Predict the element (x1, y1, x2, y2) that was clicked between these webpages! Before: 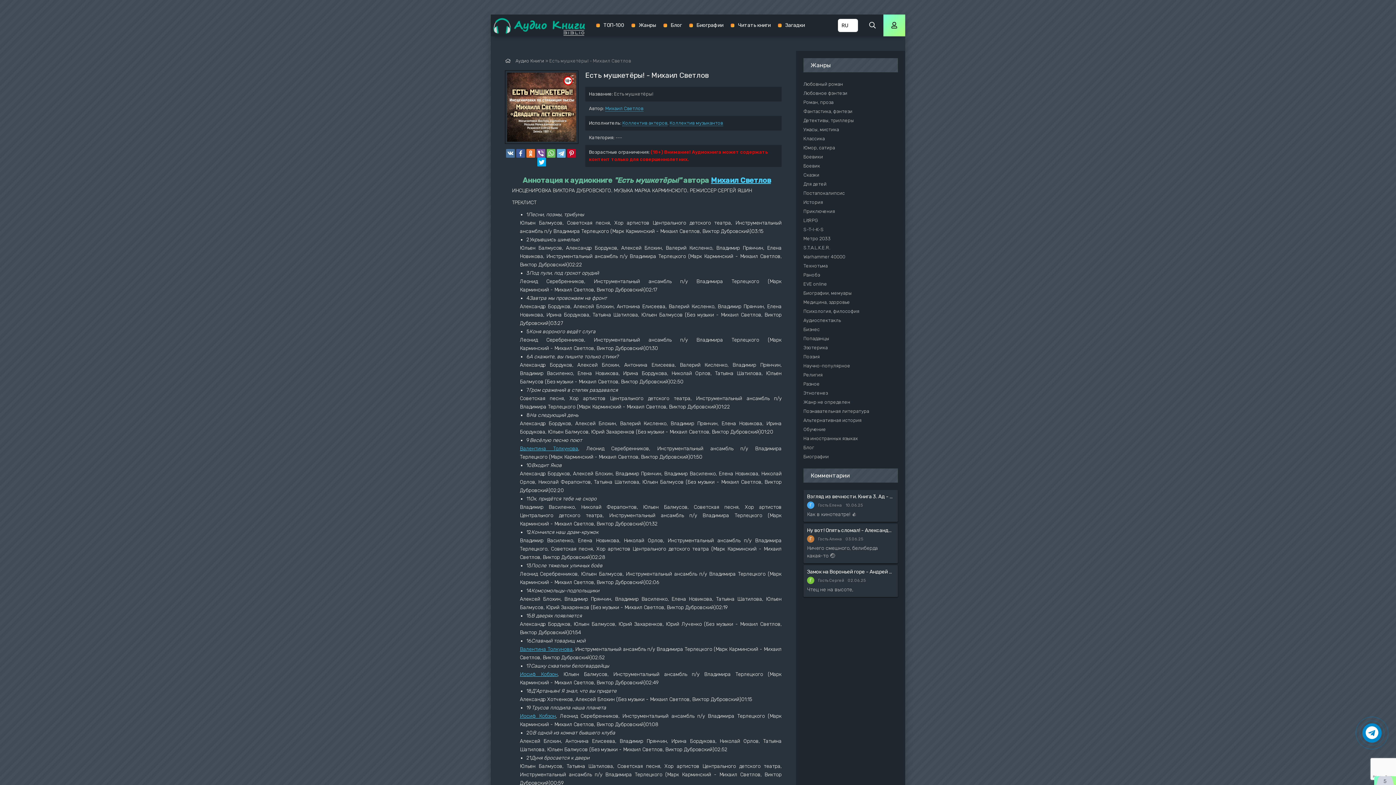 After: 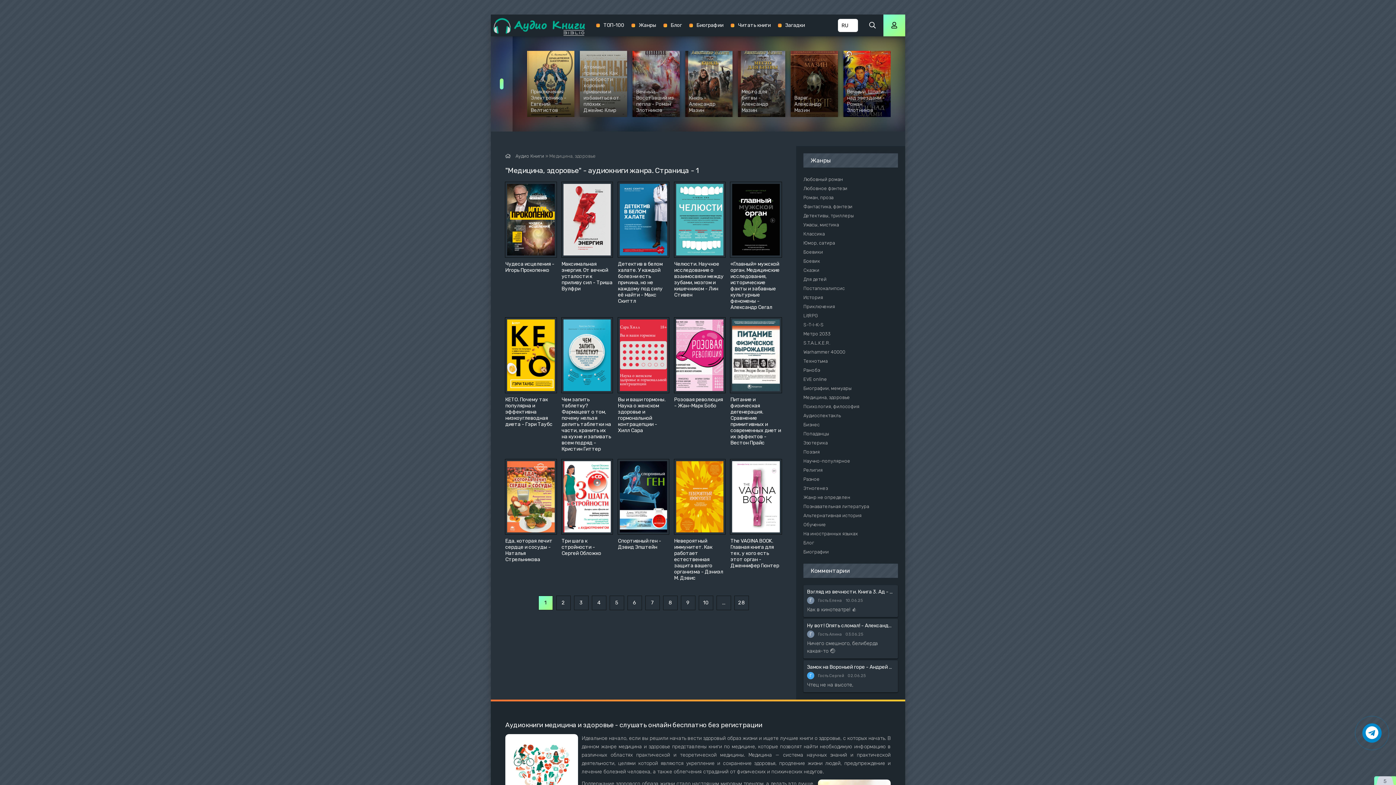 Action: bbox: (796, 297, 869, 306) label: Медицина, здоровье